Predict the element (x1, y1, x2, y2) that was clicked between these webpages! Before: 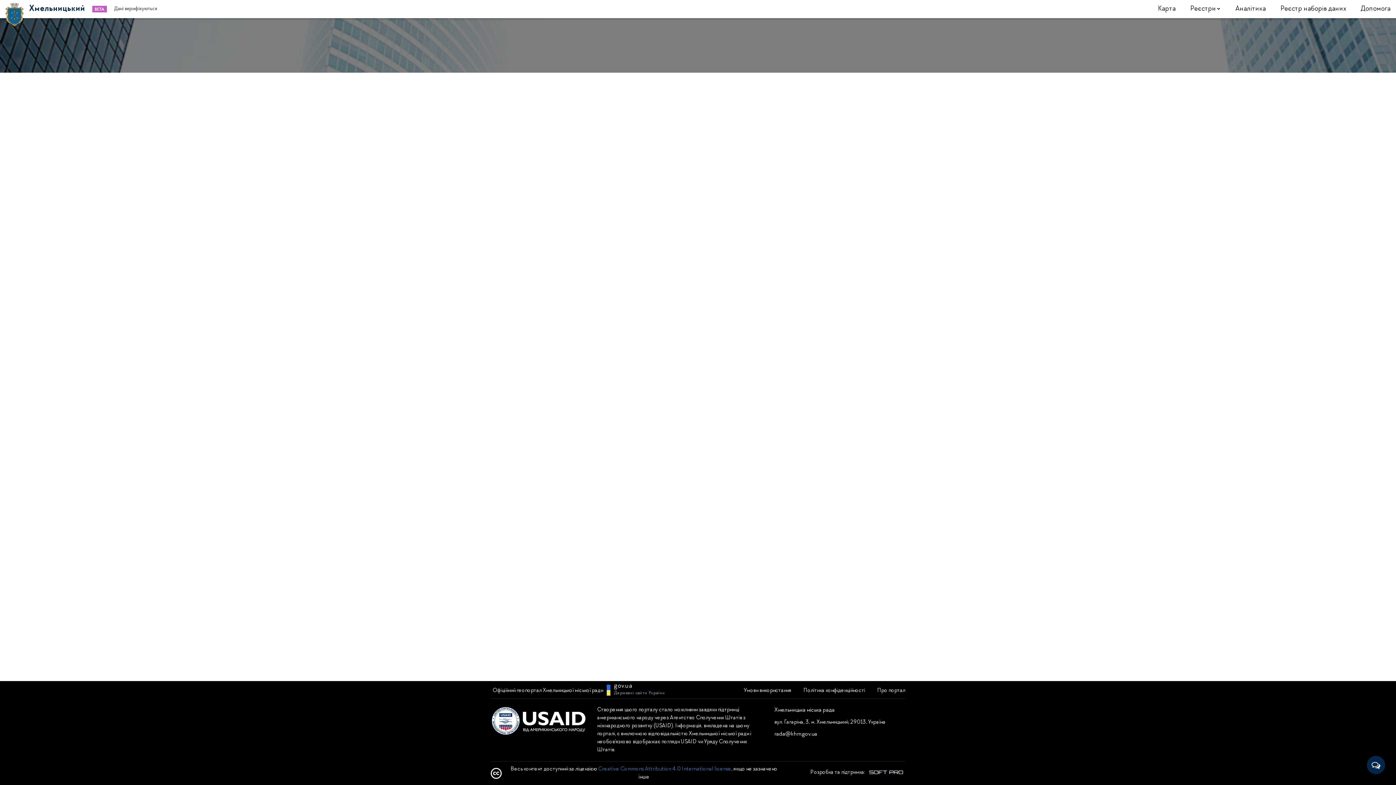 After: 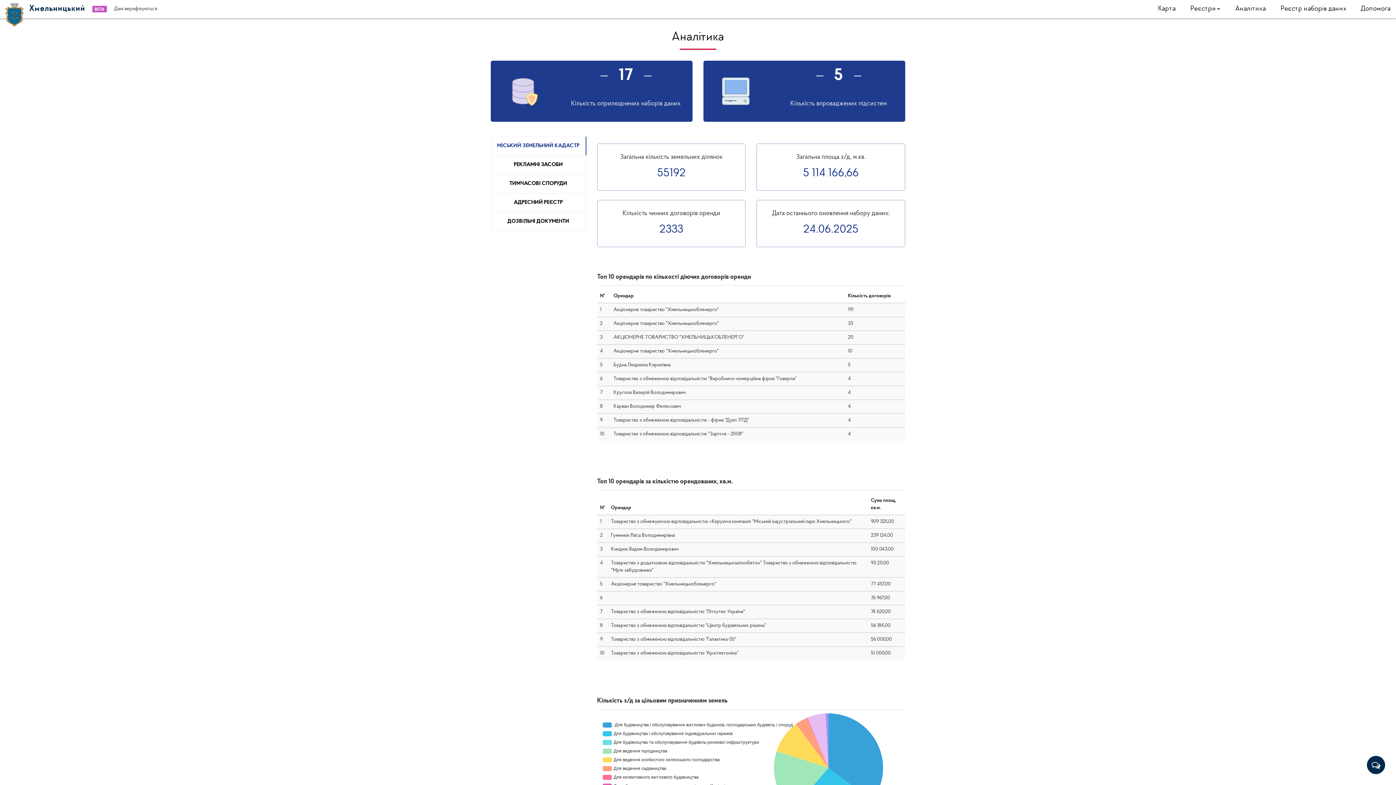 Action: label: Аналітика bbox: (1235, 5, 1266, 12)